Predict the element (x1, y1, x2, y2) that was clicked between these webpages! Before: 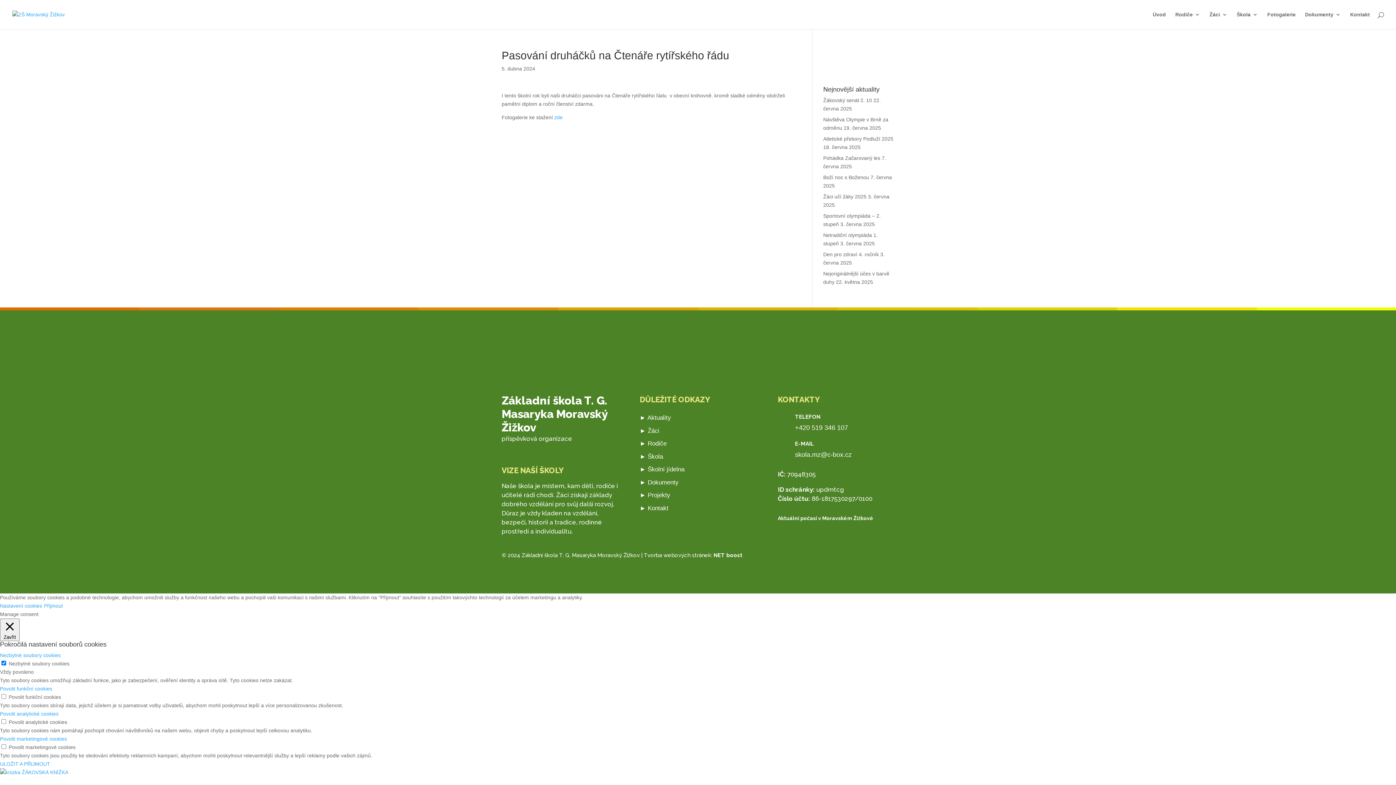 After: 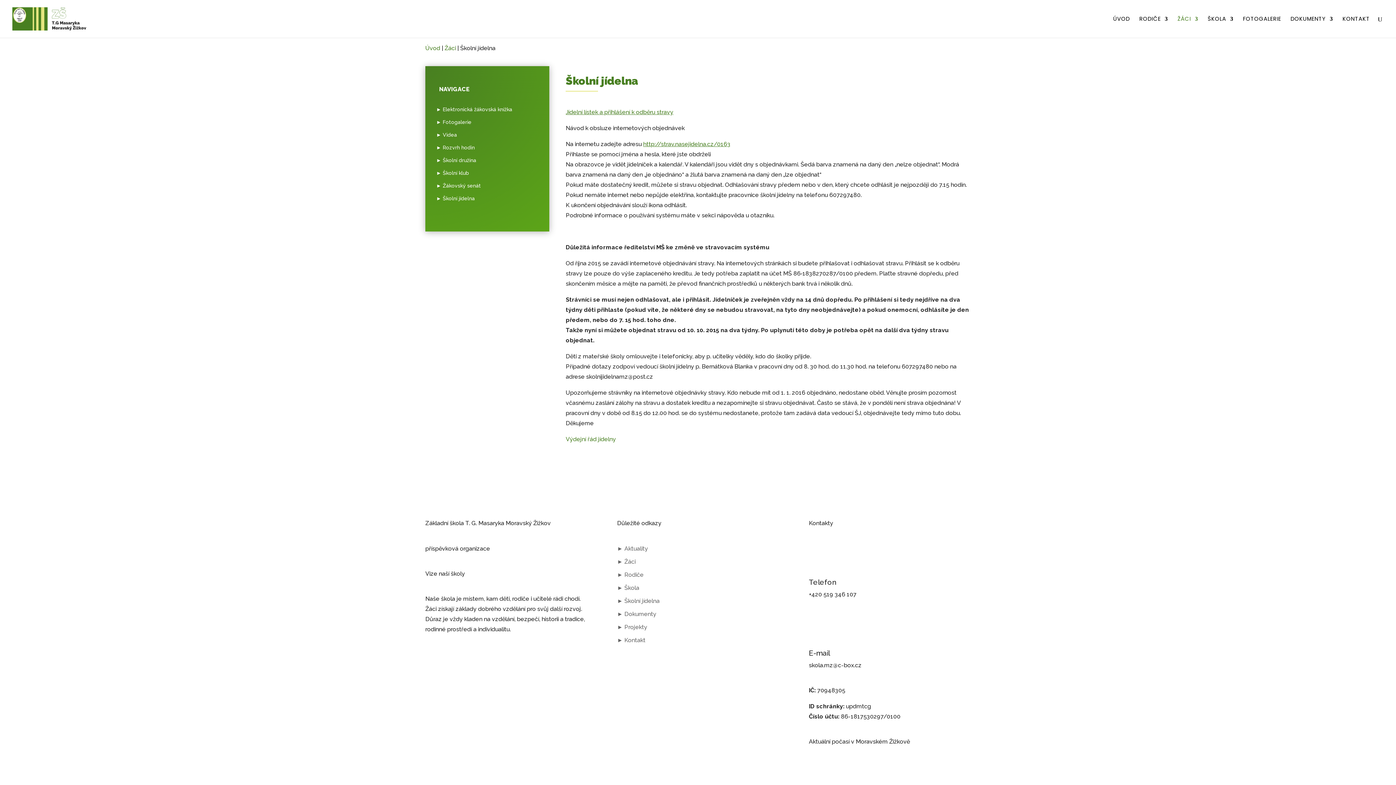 Action: label: ► Školní jídelna bbox: (639, 466, 684, 473)